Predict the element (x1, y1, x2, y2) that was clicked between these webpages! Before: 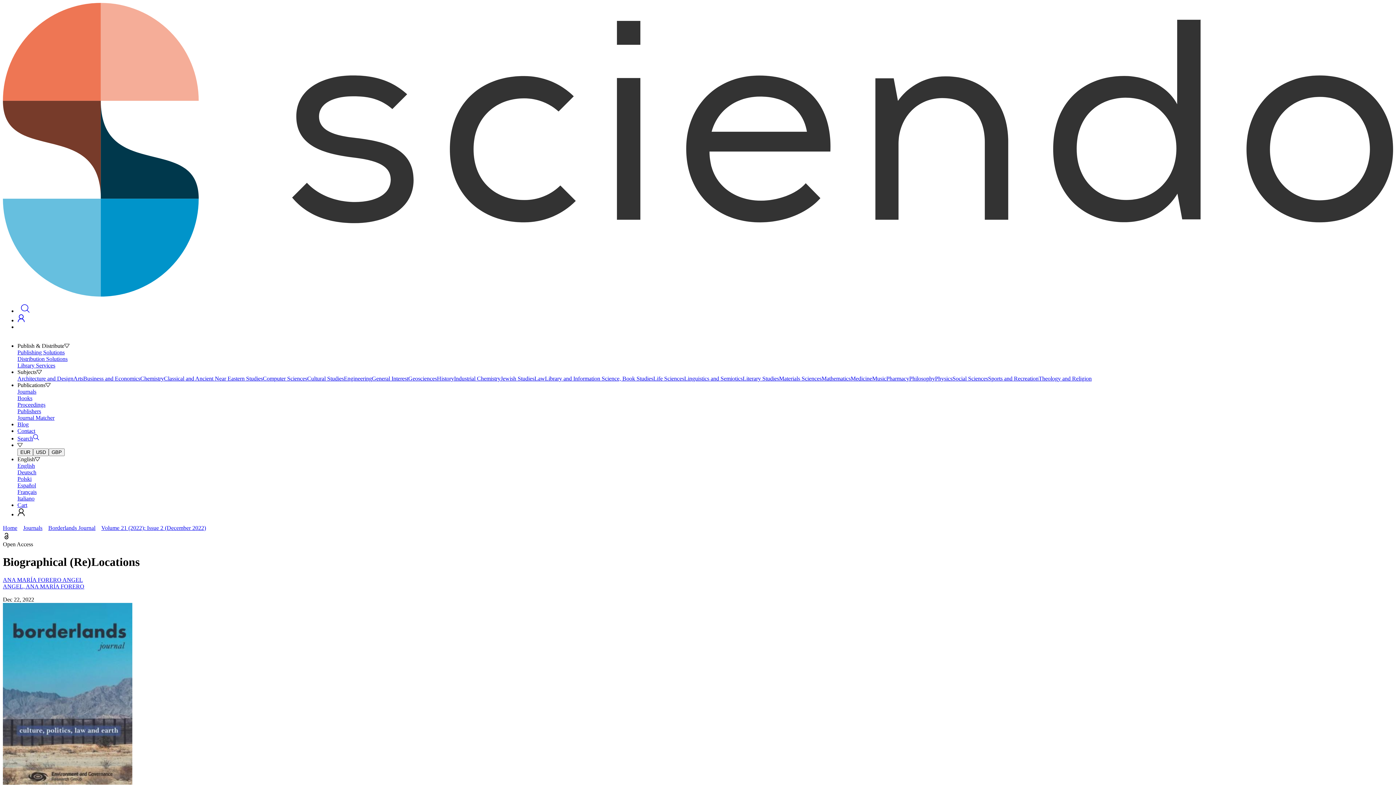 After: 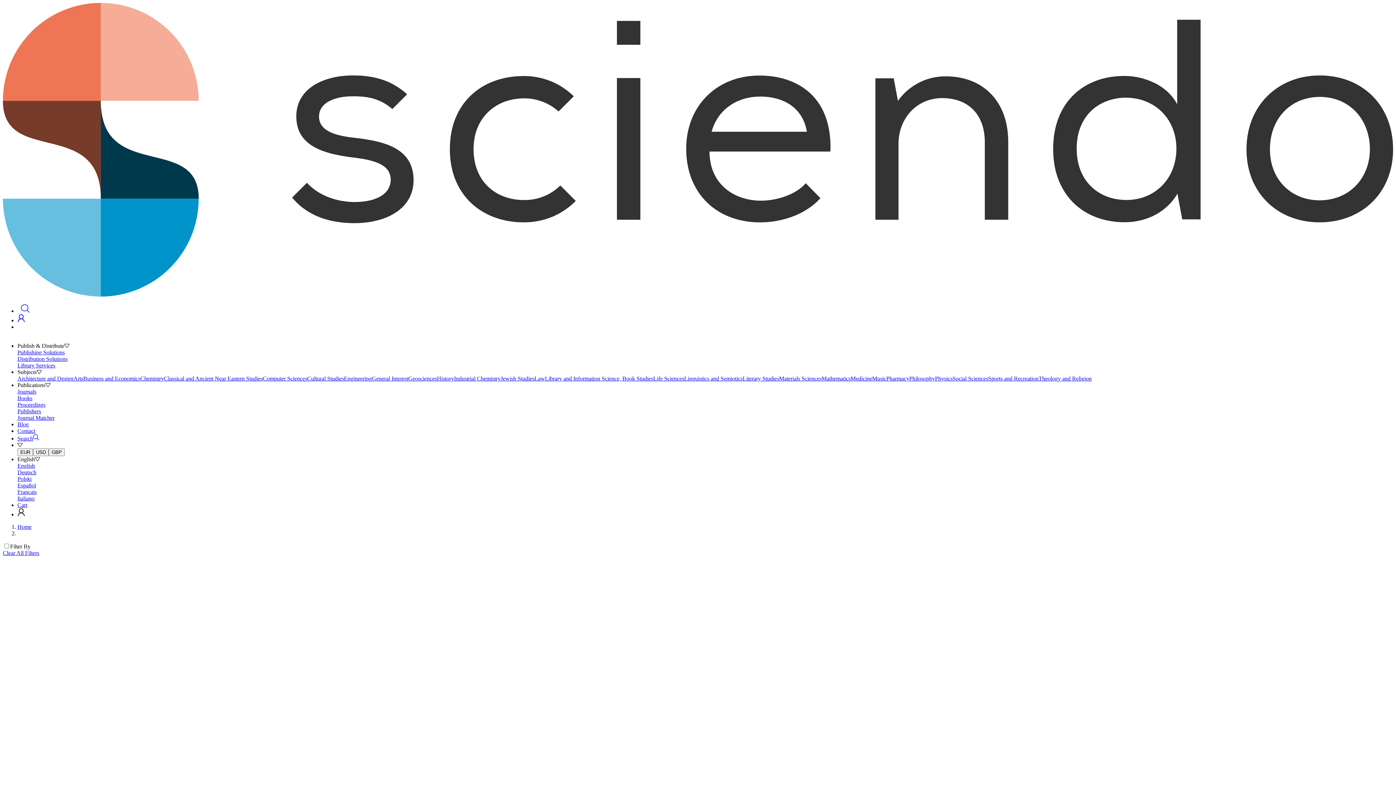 Action: bbox: (909, 375, 935, 381) label: Philosophy